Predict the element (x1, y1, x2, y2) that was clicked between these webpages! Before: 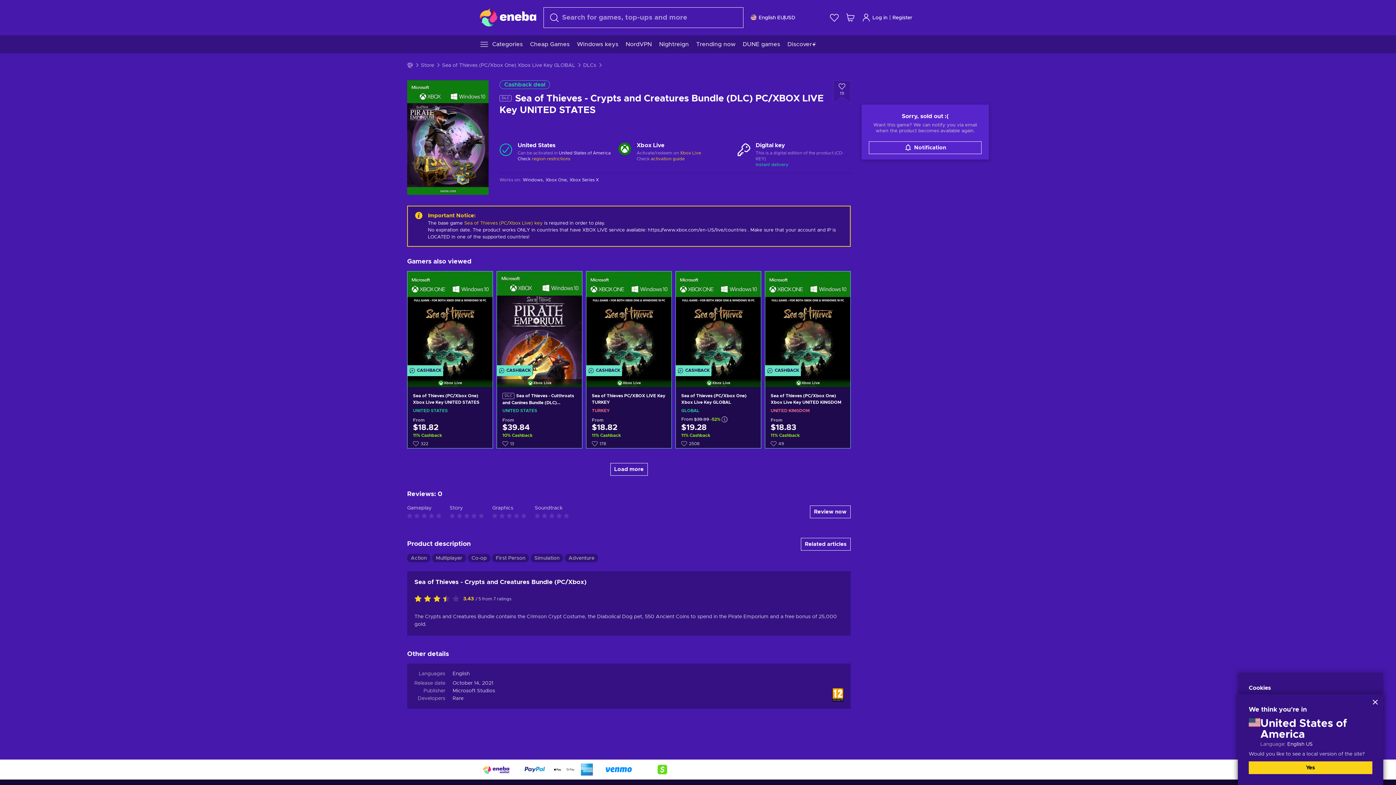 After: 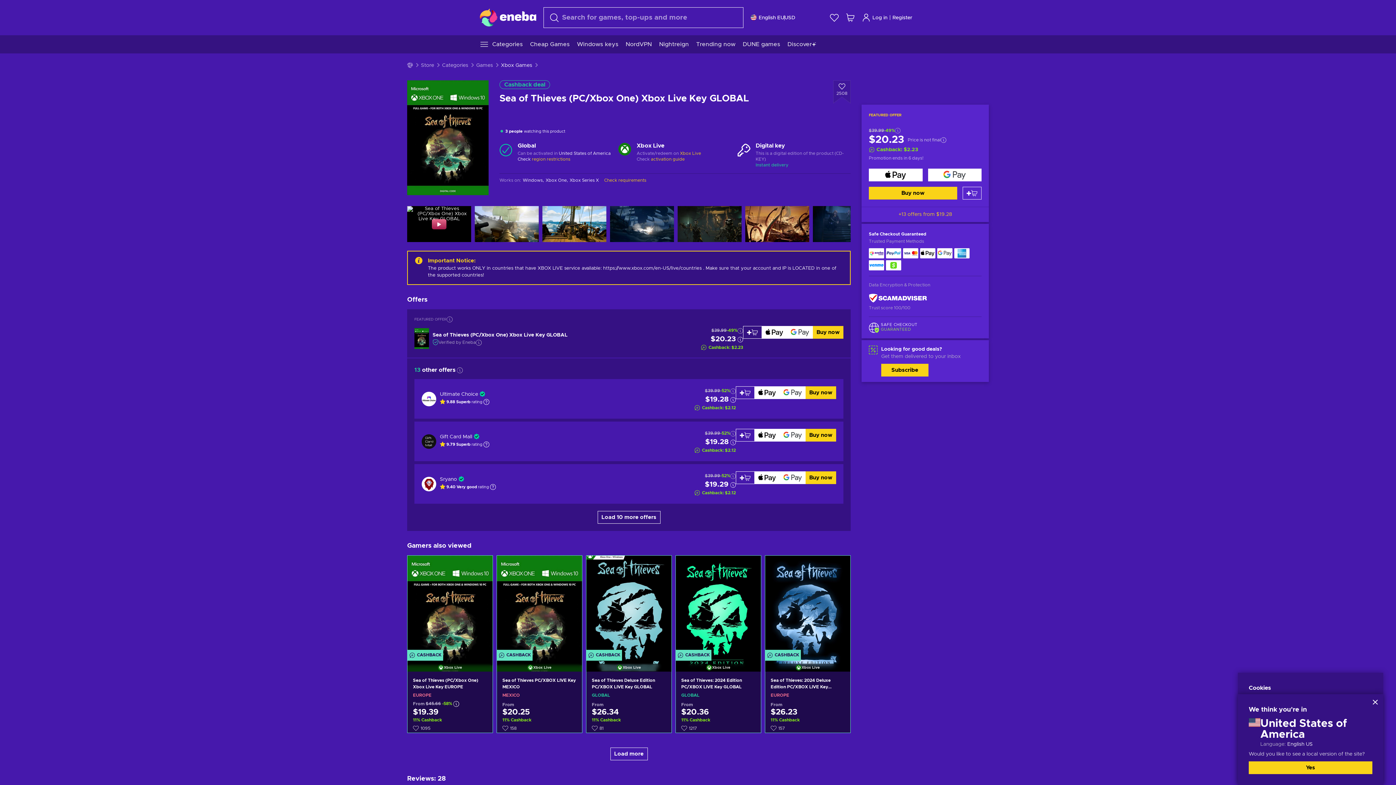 Action: label: Sea of Thieves (PC/Xbox One) Xbox Live Key GLOBAL bbox: (442, 62, 575, 68)